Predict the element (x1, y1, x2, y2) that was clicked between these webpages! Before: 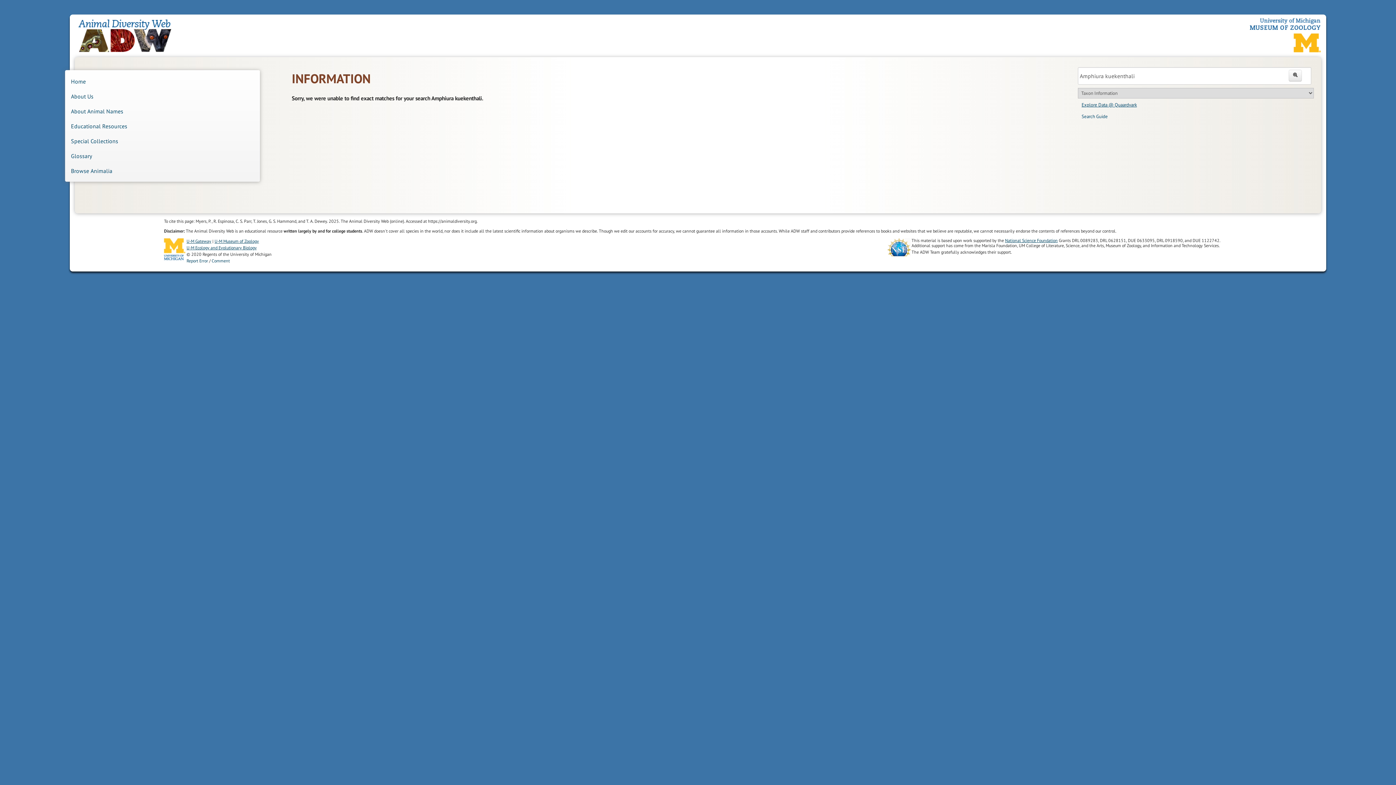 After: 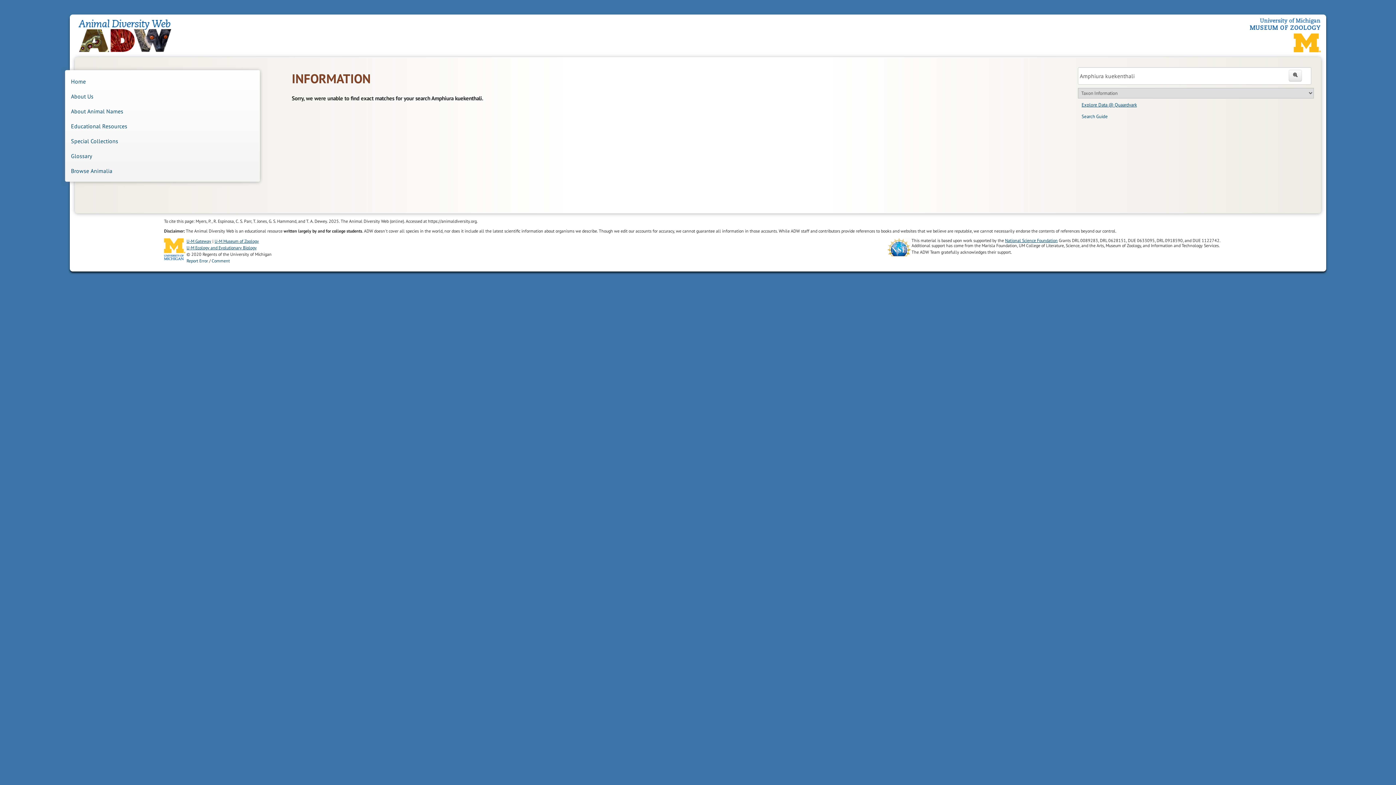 Action: bbox: (1289, 69, 1302, 81) label: Search